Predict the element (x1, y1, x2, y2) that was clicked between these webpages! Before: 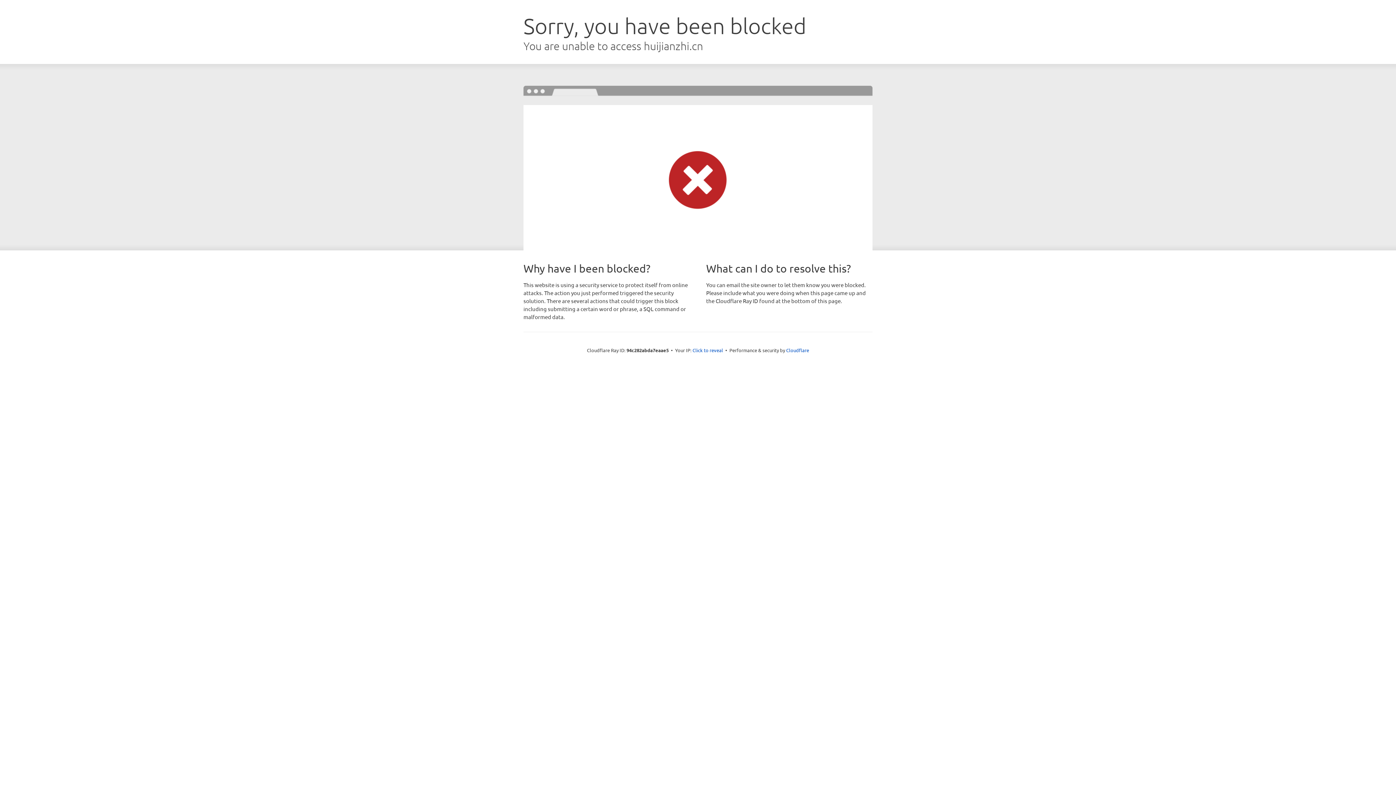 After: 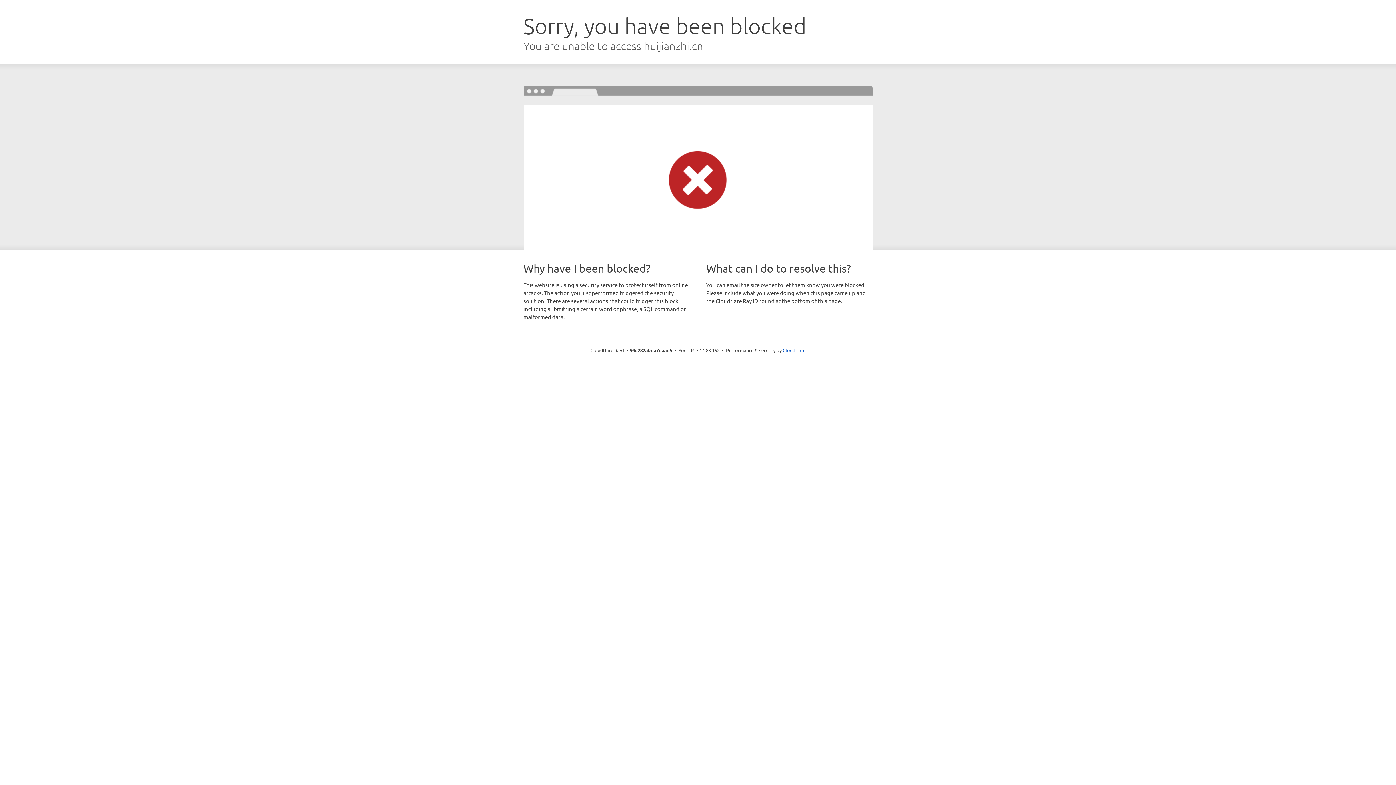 Action: bbox: (692, 346, 723, 353) label: Click to reveal